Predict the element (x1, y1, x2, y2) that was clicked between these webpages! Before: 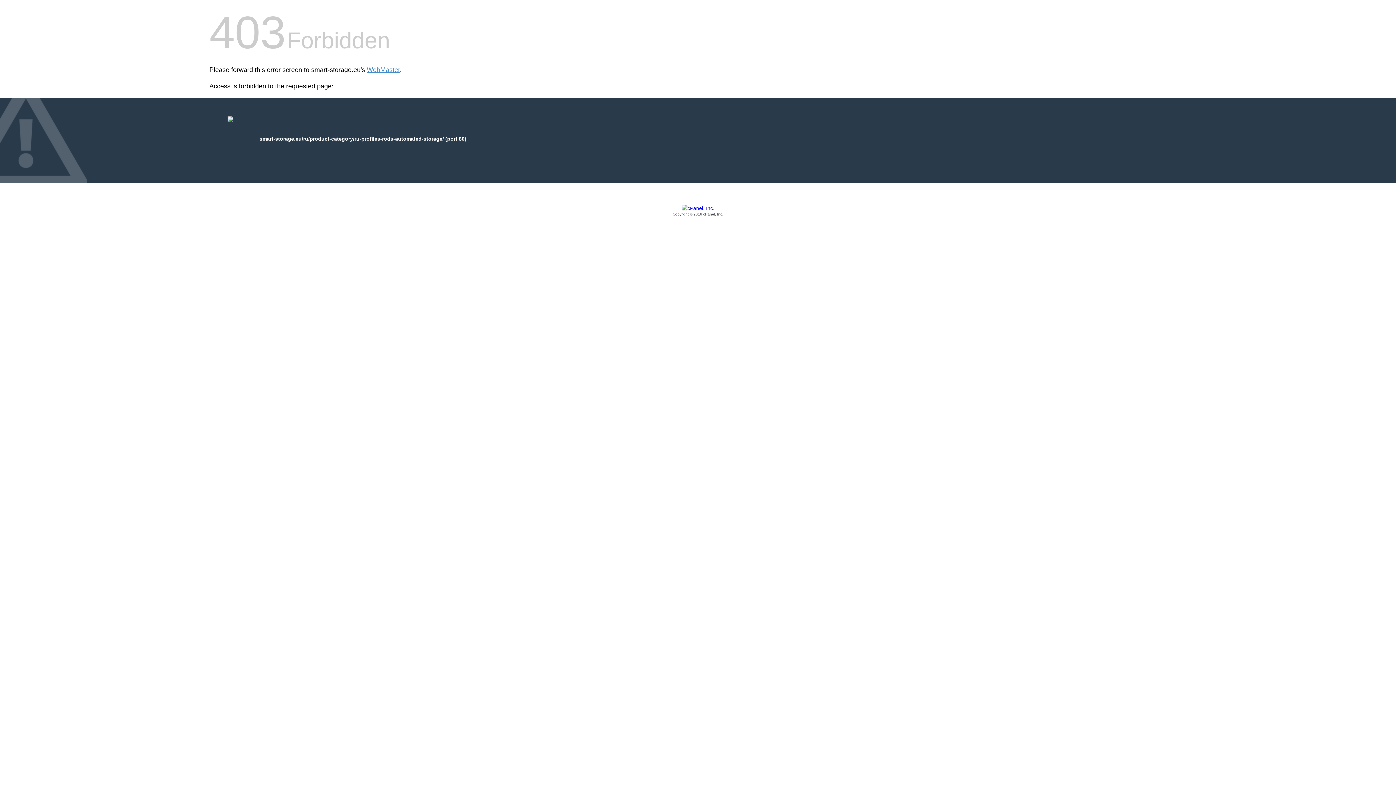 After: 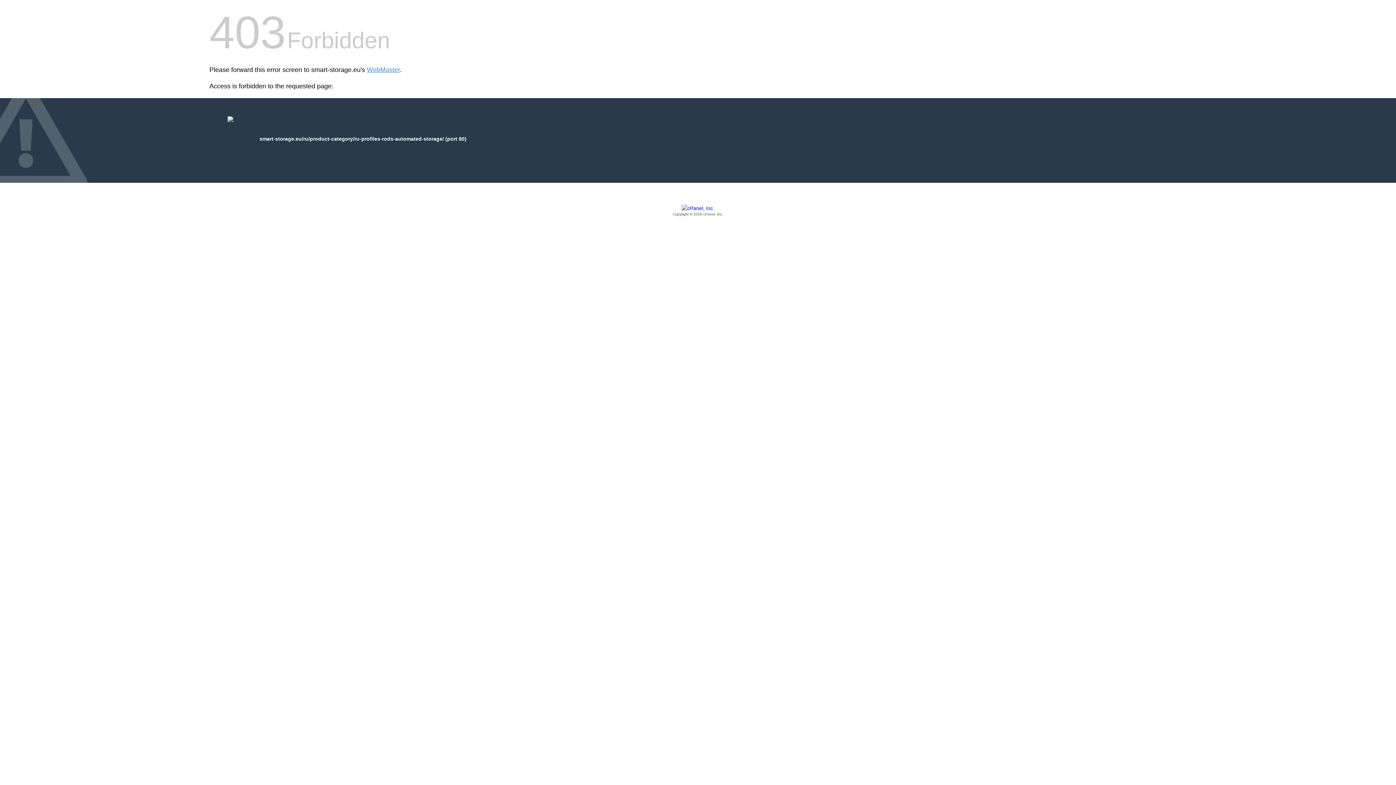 Action: bbox: (209, 205, 1186, 217) label: Copyright © 2016 cPanel, Inc.